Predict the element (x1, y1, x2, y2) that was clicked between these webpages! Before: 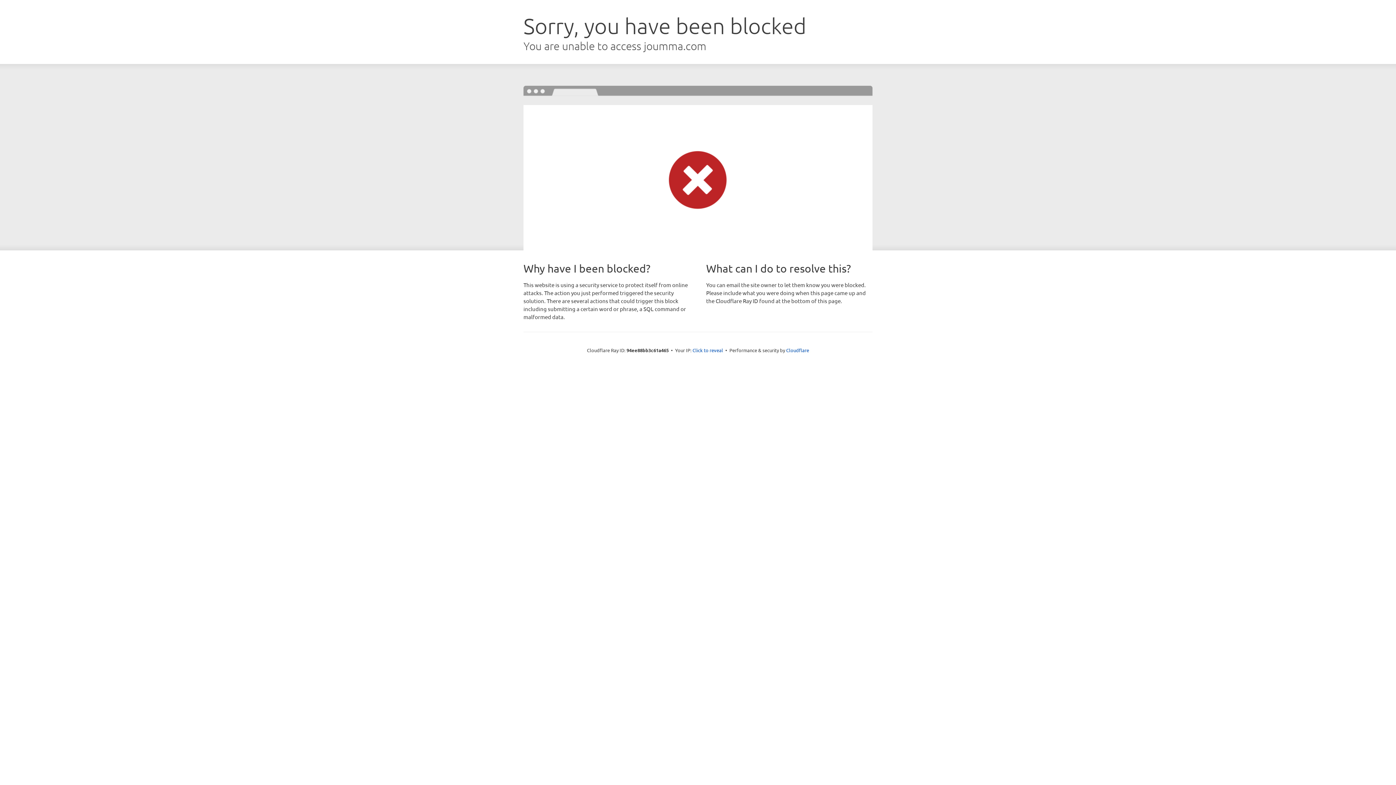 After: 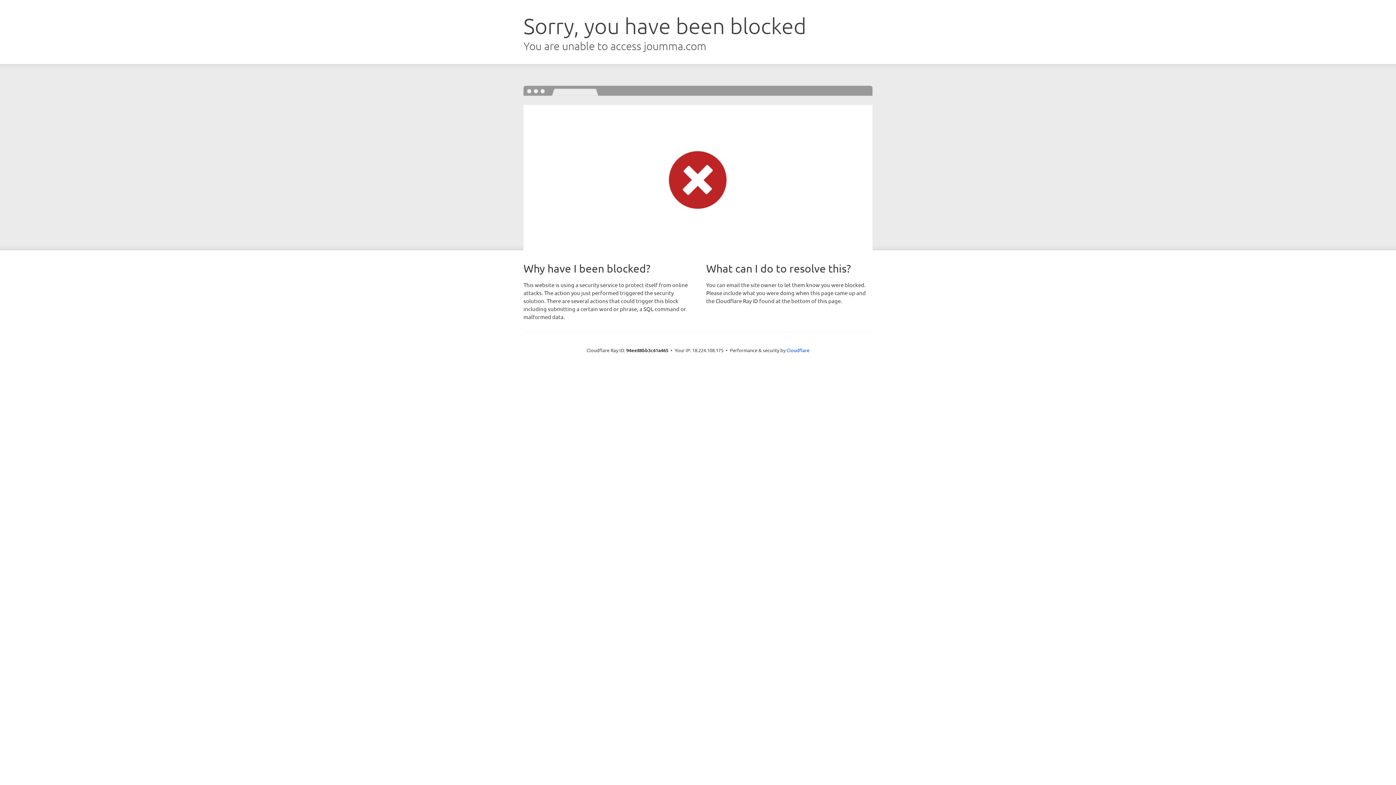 Action: label: Click to reveal bbox: (692, 346, 723, 353)